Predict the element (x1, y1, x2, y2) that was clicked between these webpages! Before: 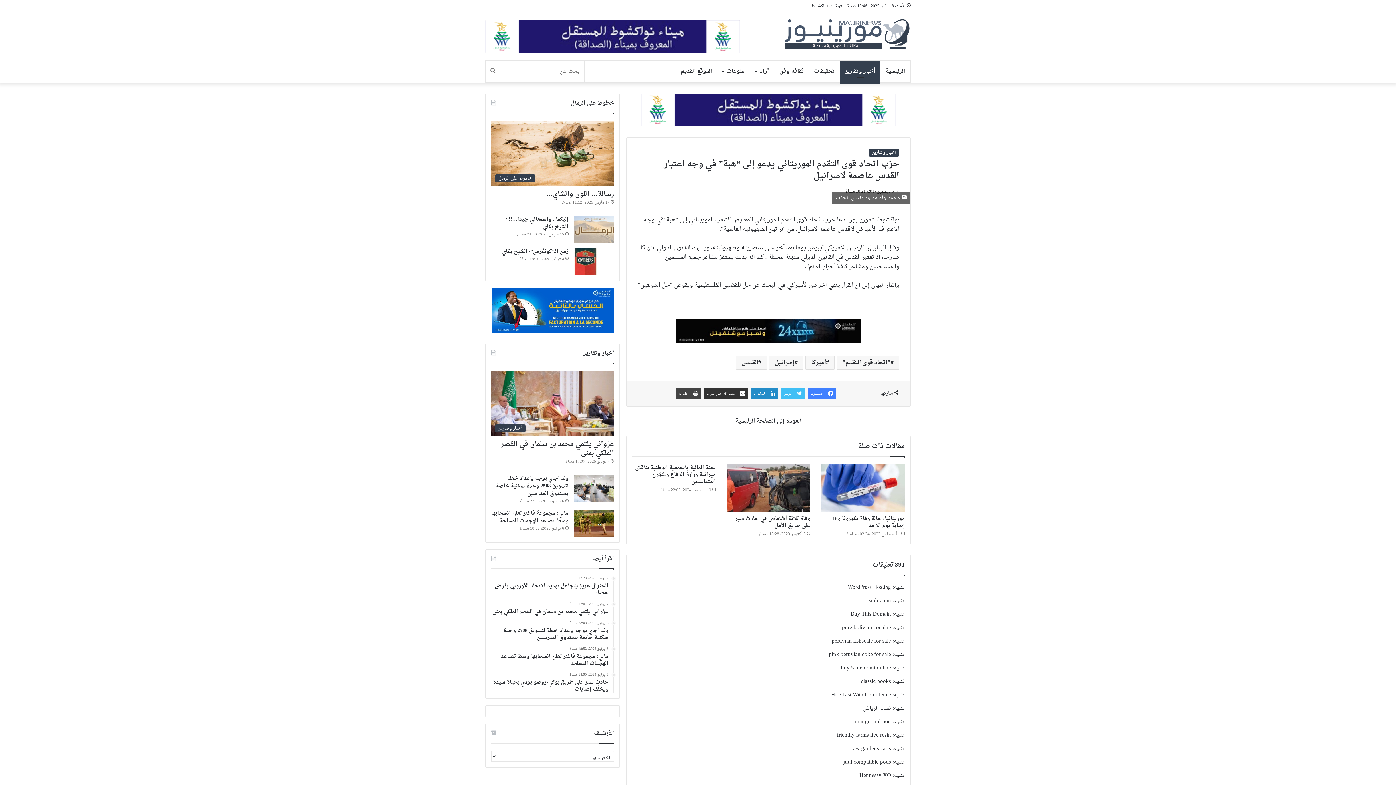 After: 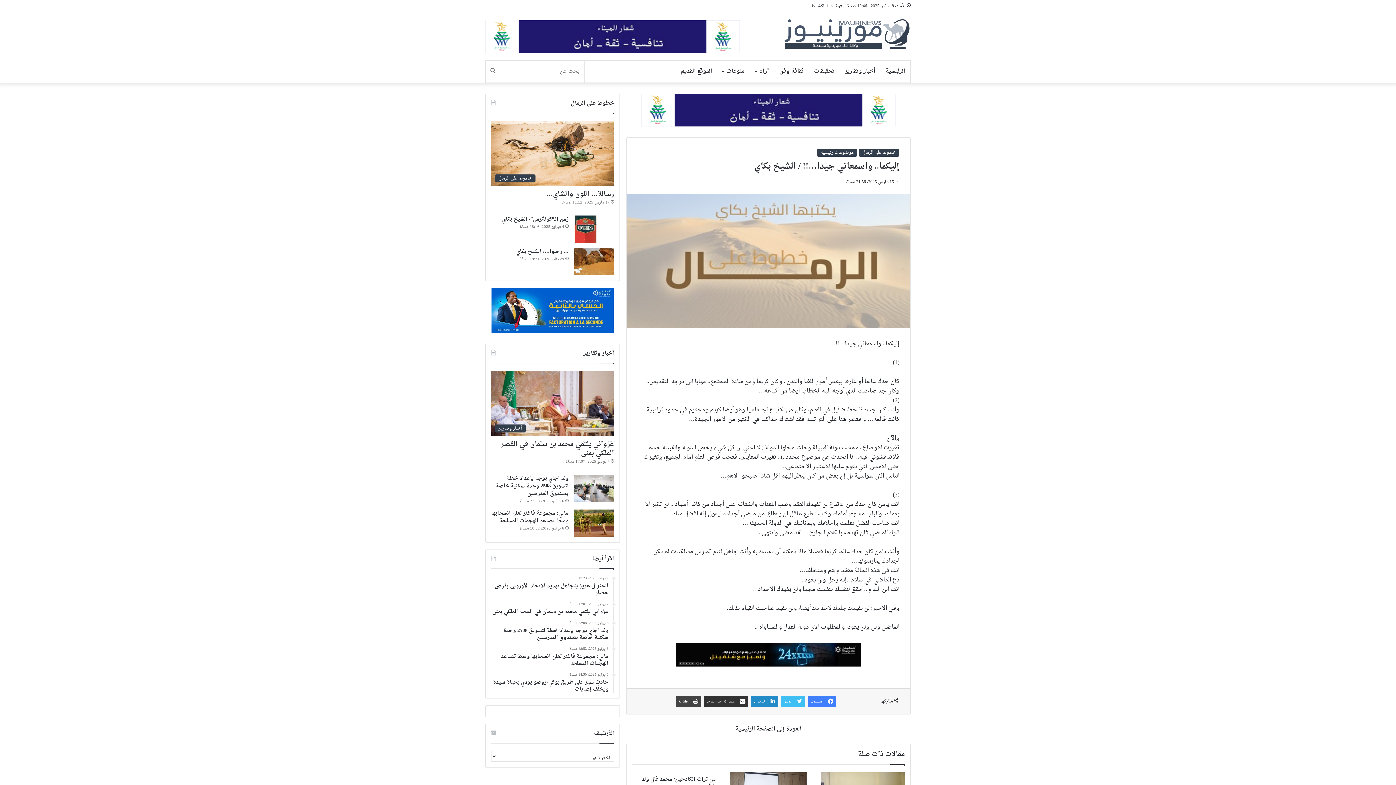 Action: label: إليكما.. واسمعاني جيدا…!! / الشيخ بكاي bbox: (574, 215, 614, 242)